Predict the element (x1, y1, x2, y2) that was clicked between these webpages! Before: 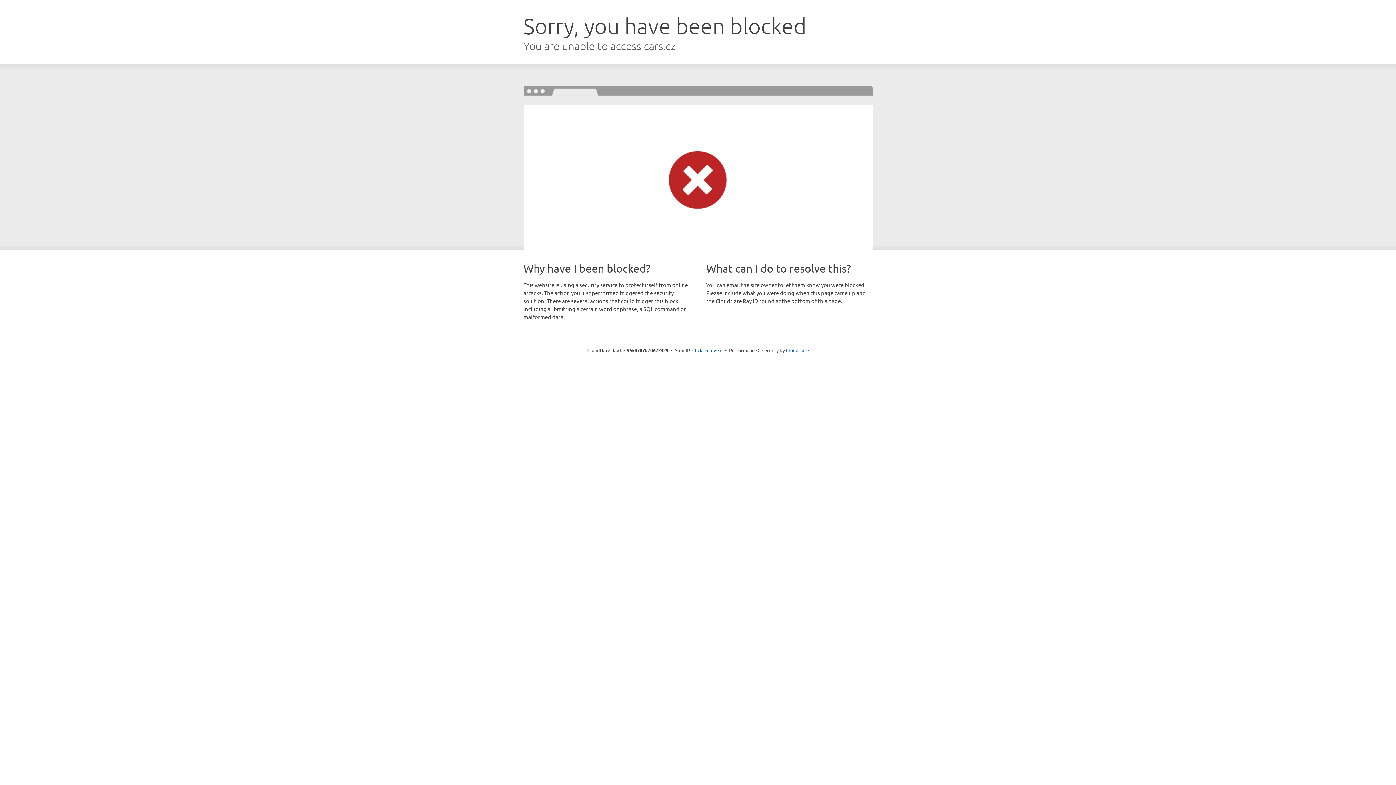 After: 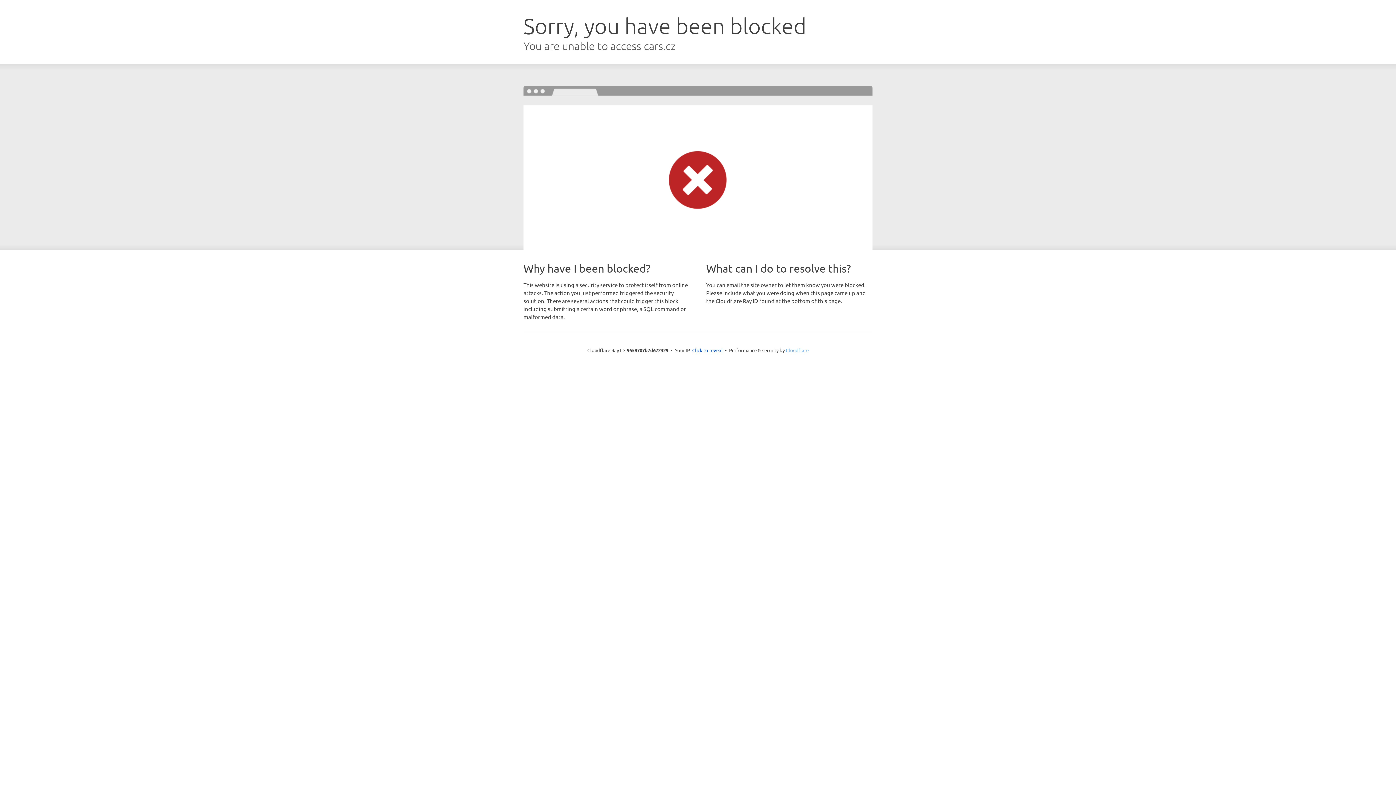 Action: label: Cloudflare bbox: (786, 347, 808, 353)